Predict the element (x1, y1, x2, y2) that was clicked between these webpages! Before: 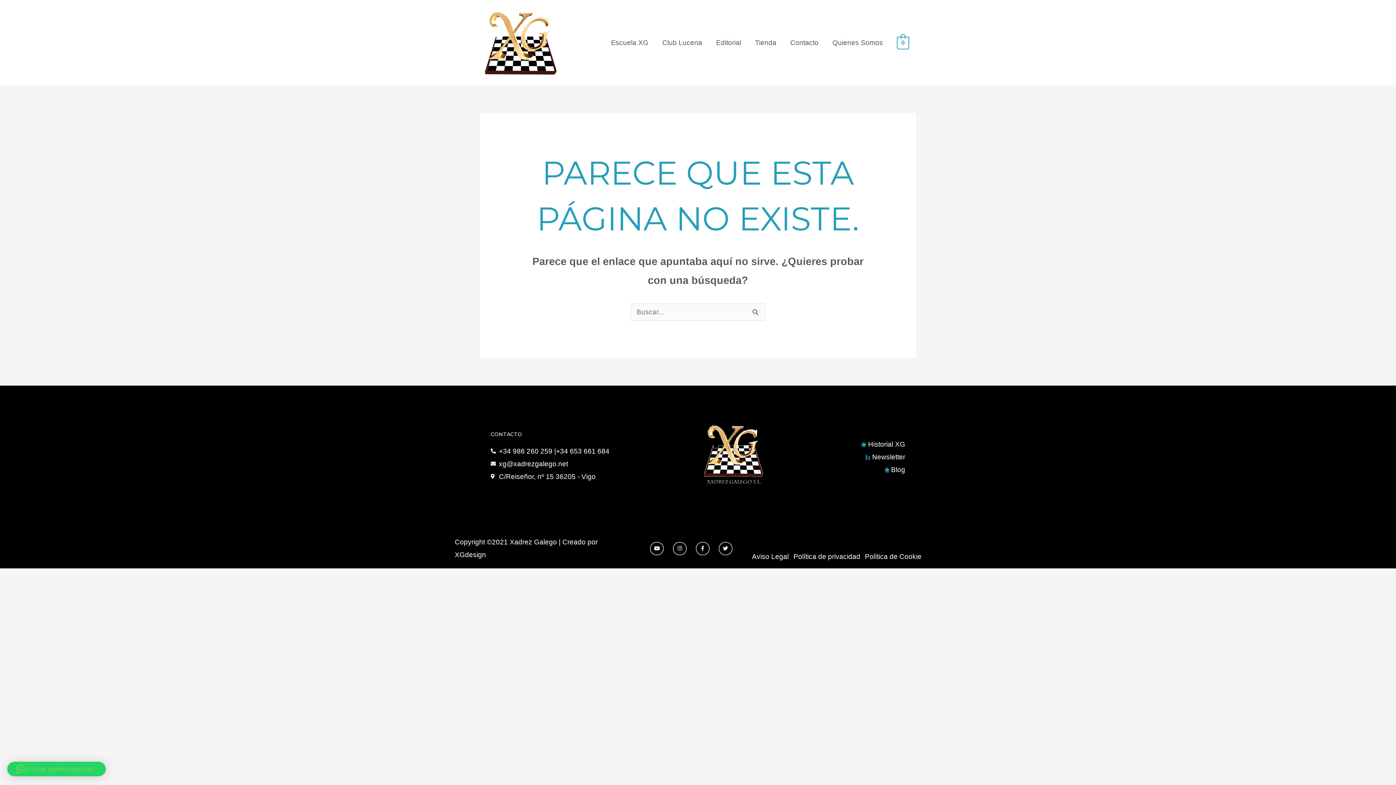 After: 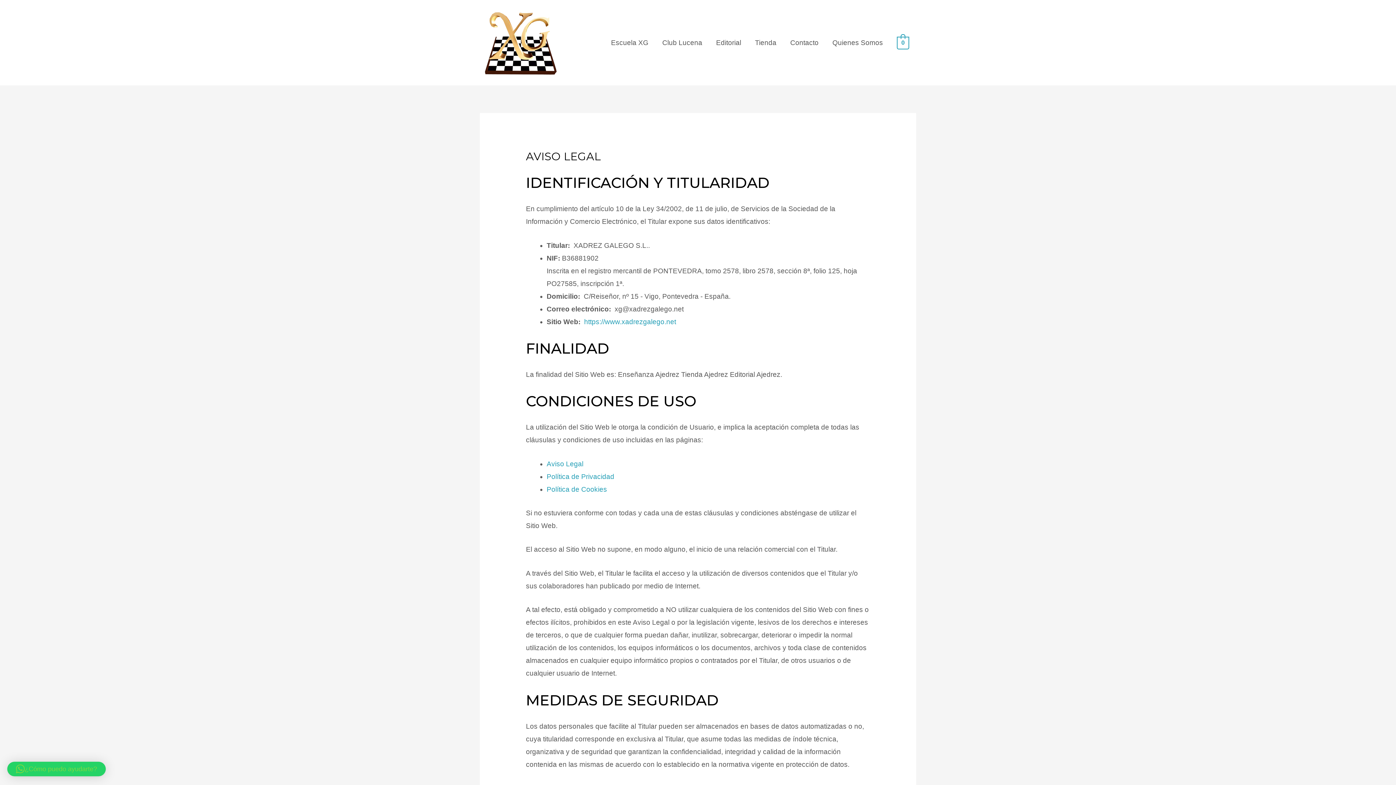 Action: label: Aviso Legal bbox: (752, 553, 788, 560)